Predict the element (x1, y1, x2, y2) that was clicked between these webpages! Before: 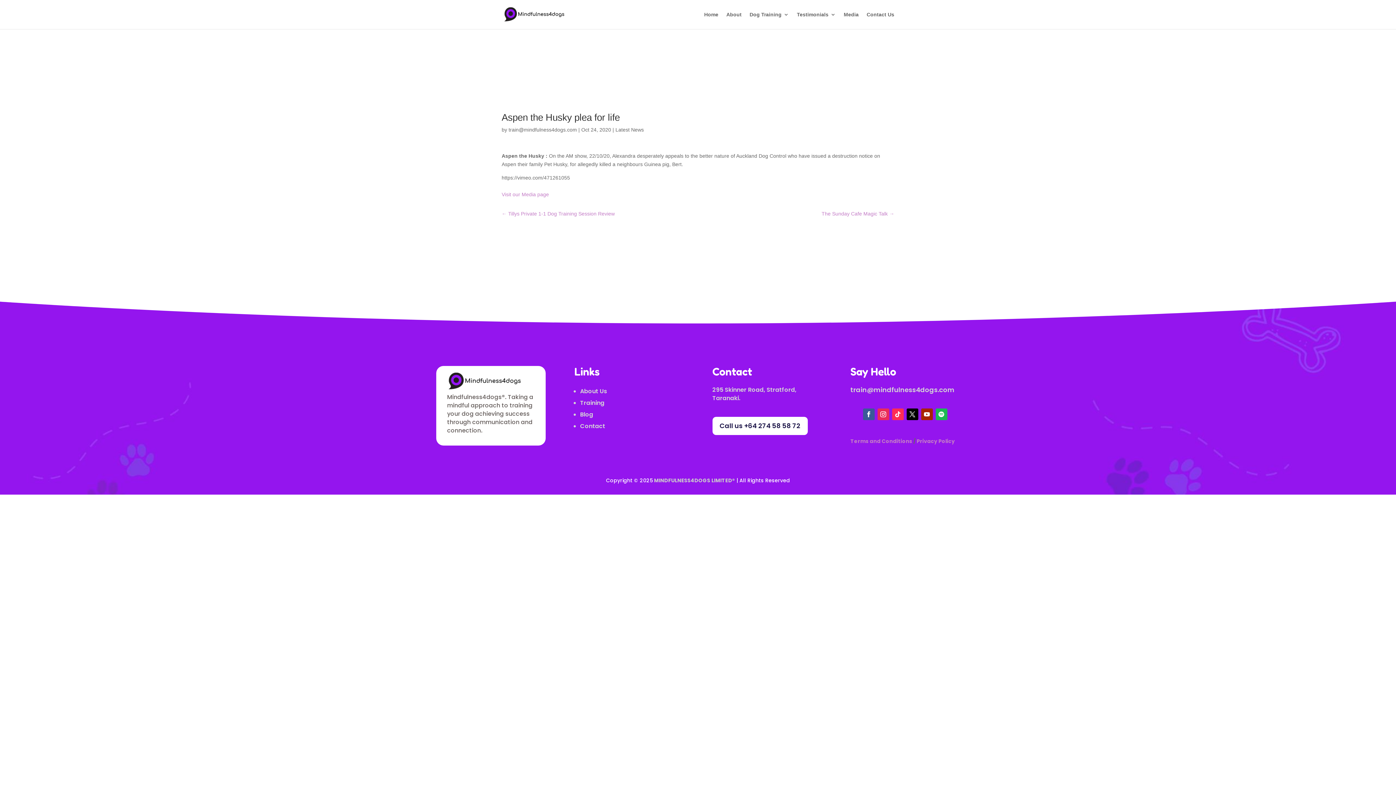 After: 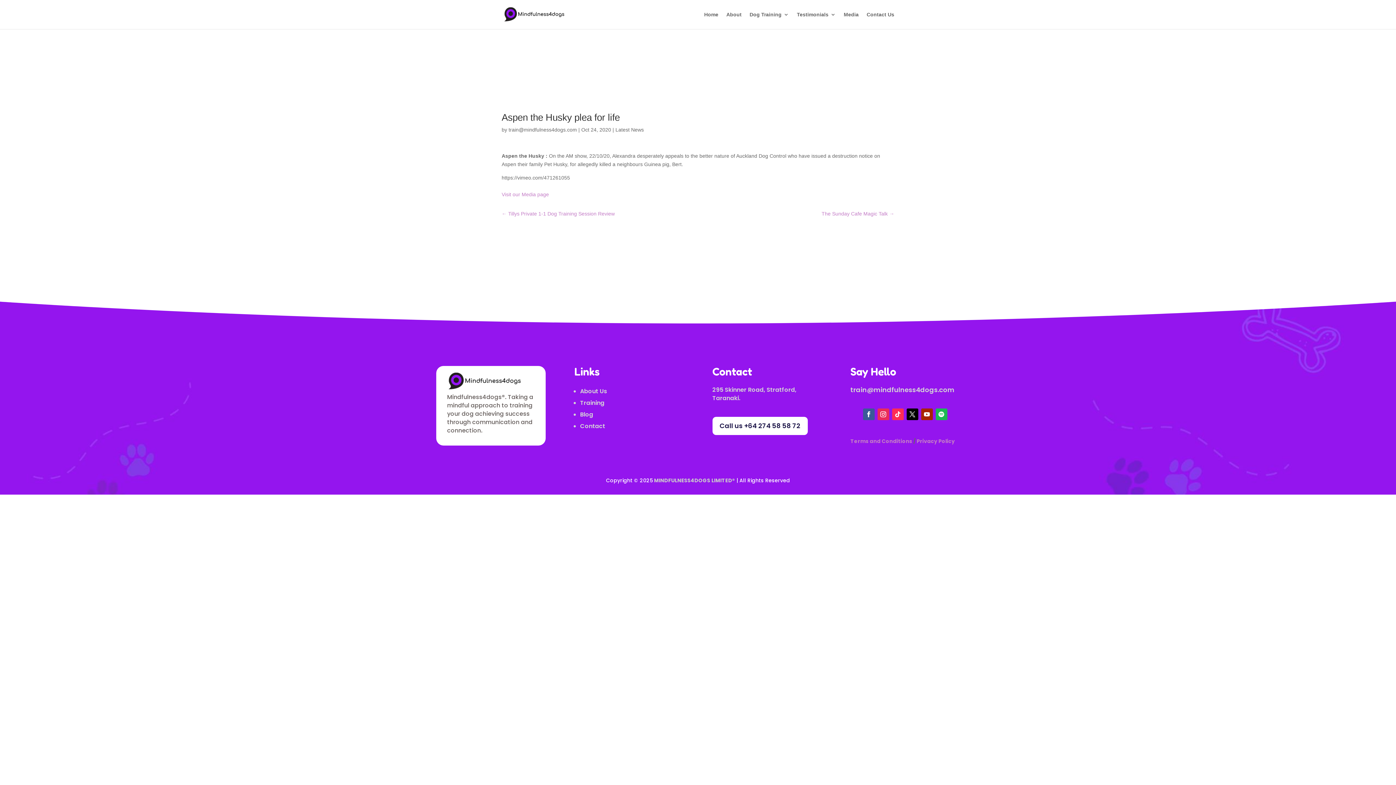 Action: bbox: (712, 416, 807, 435) label: Call us +64 274 58 58 72